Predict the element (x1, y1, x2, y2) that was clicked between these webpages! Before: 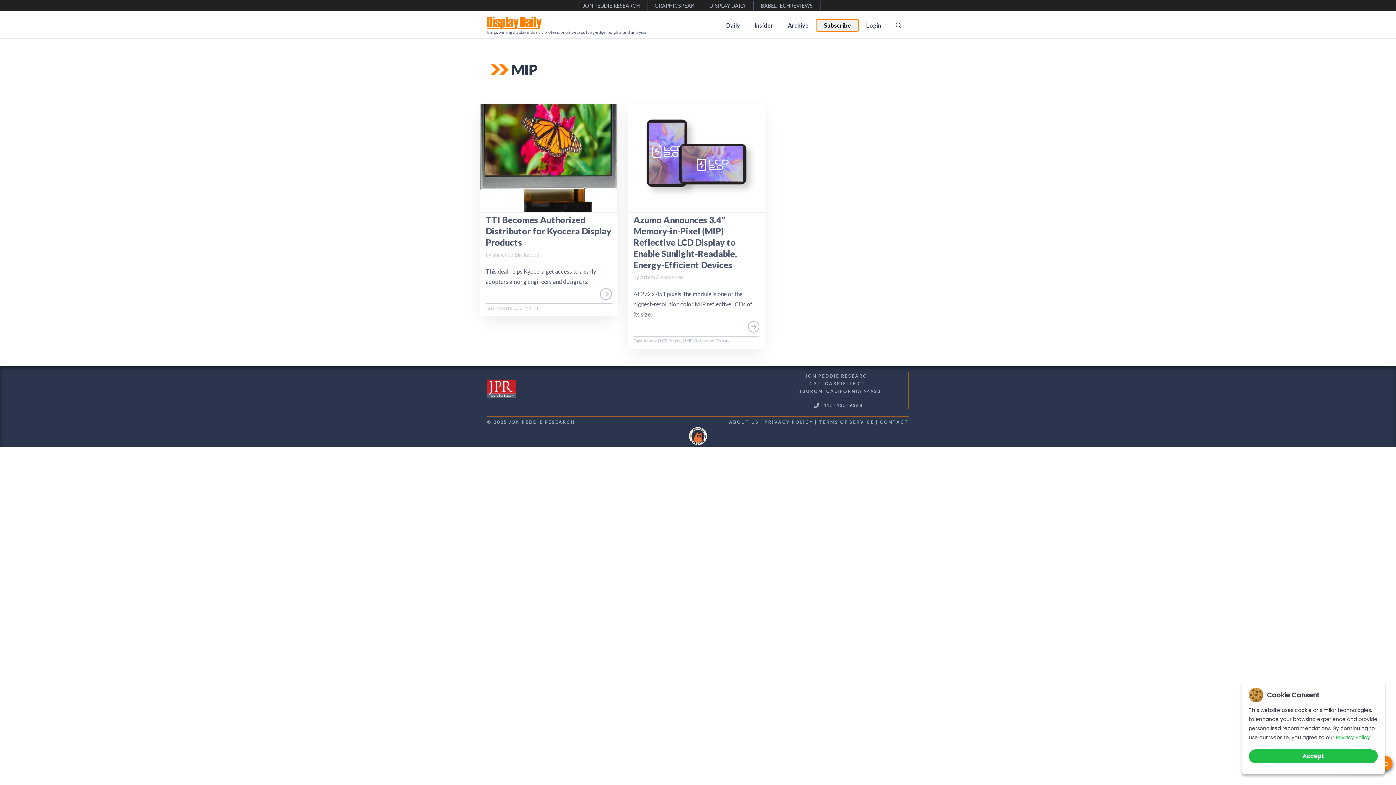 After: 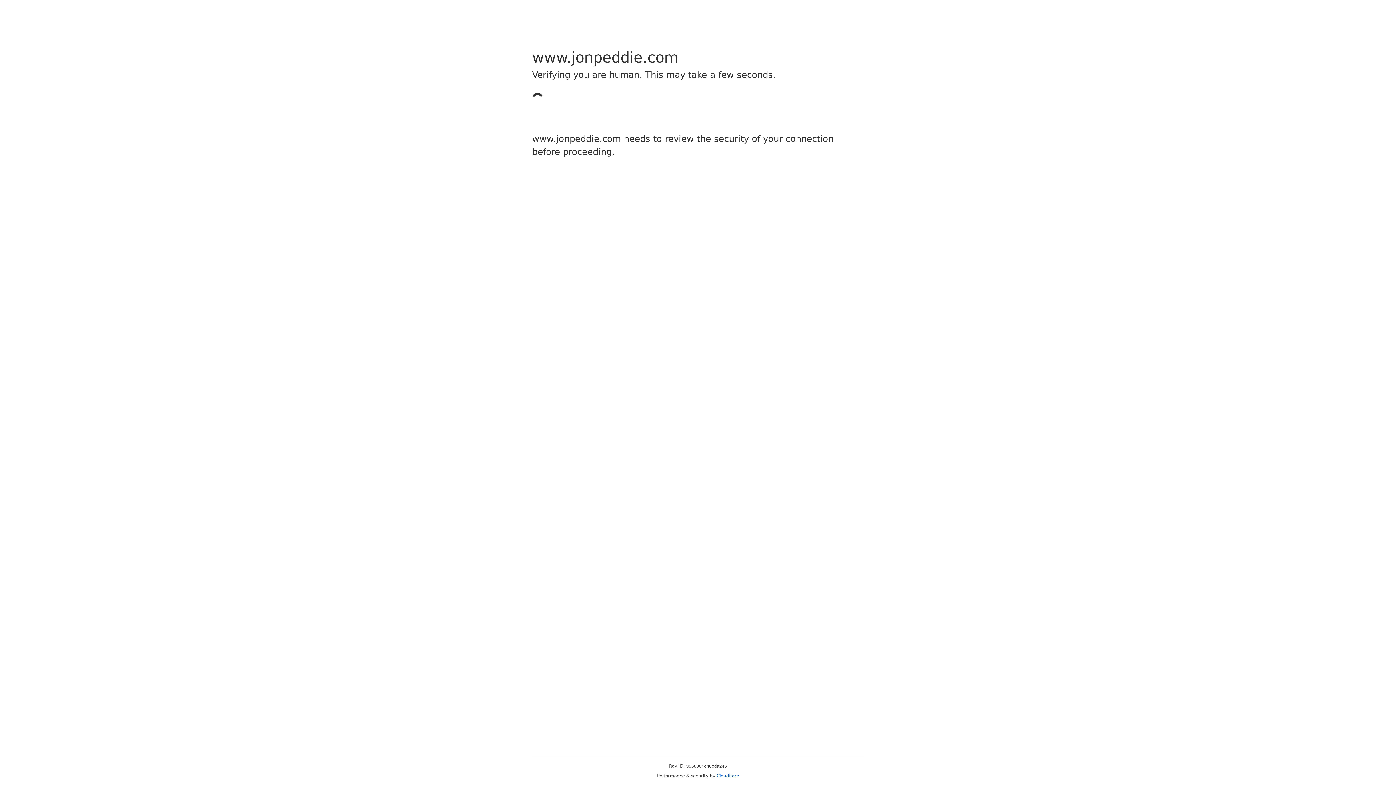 Action: bbox: (880, 419, 909, 425) label: CONTACT